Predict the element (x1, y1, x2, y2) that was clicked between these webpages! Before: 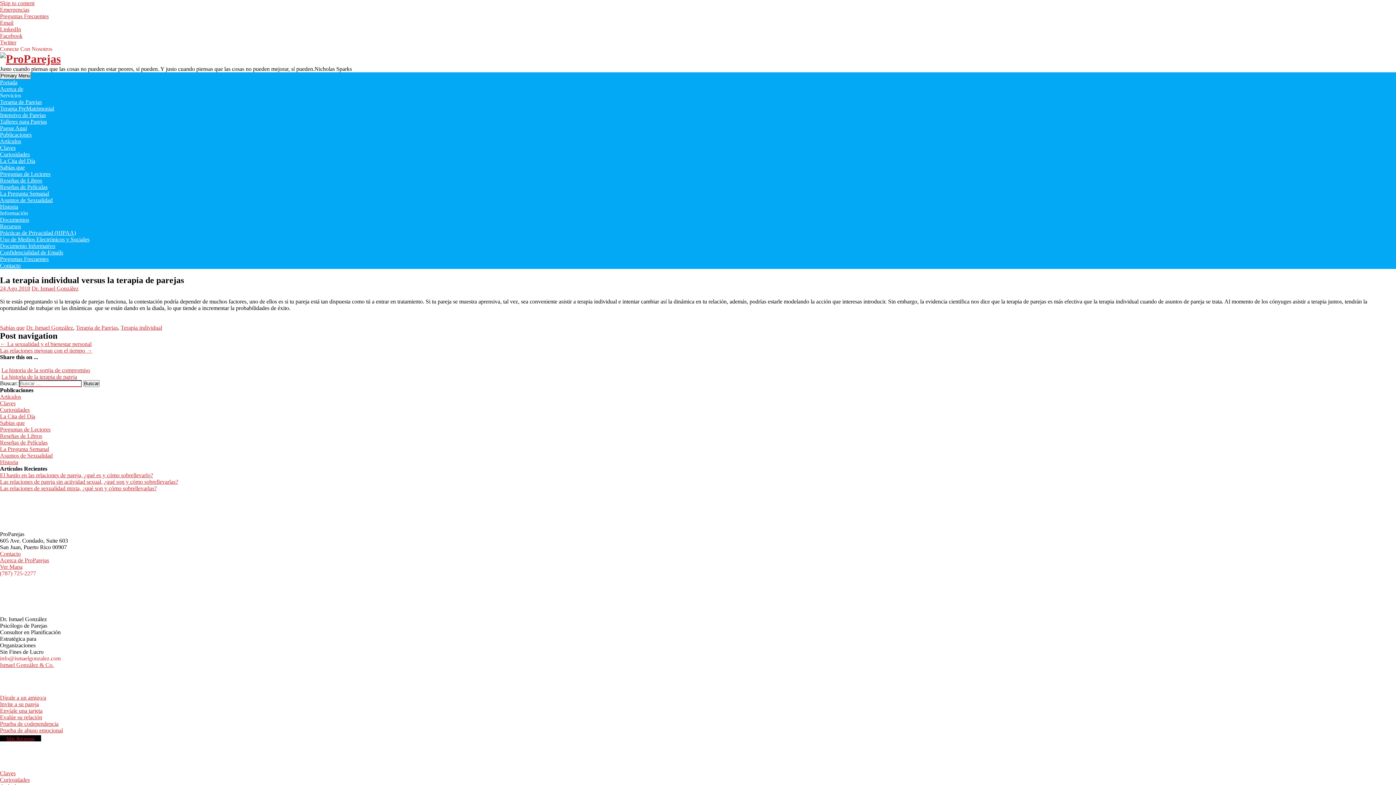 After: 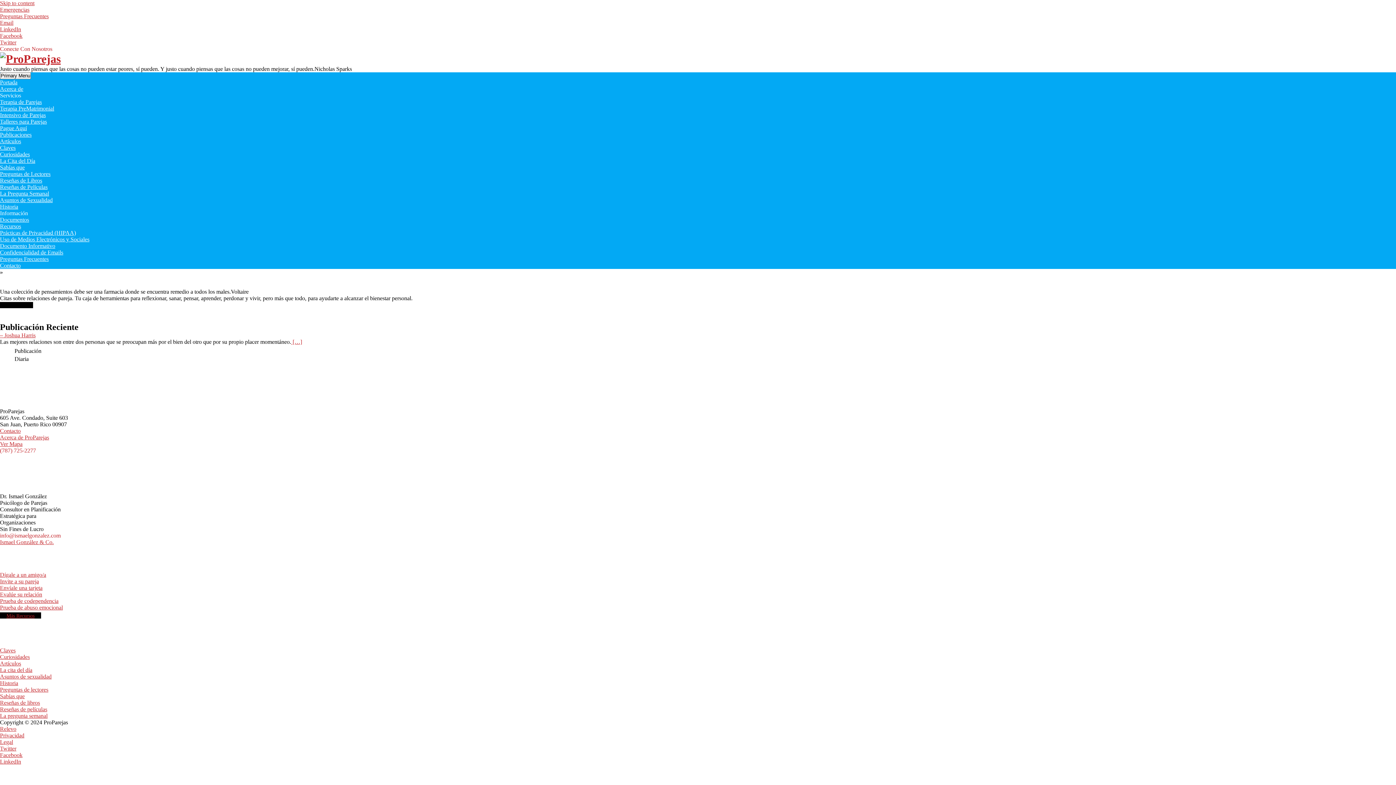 Action: label: La Cita del Día bbox: (0, 413, 35, 419)